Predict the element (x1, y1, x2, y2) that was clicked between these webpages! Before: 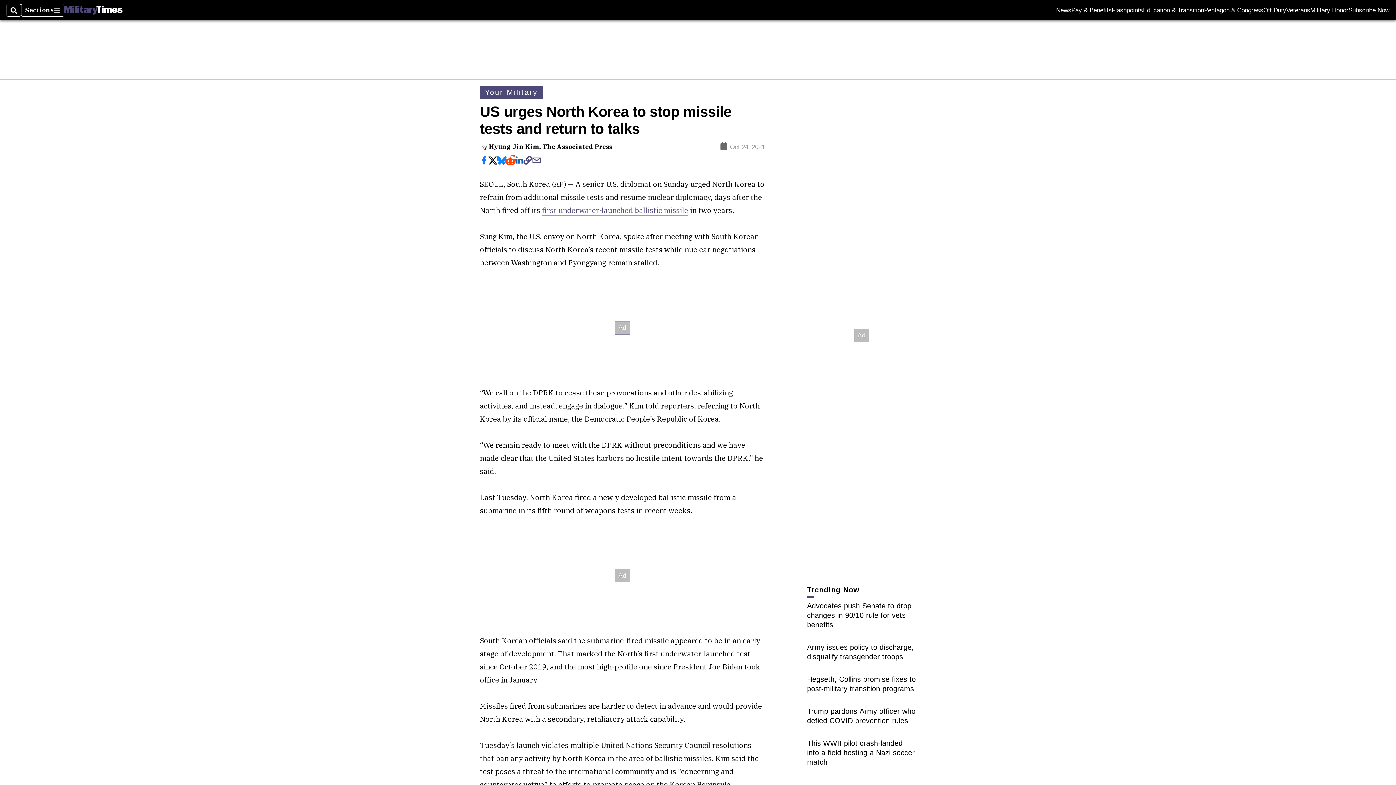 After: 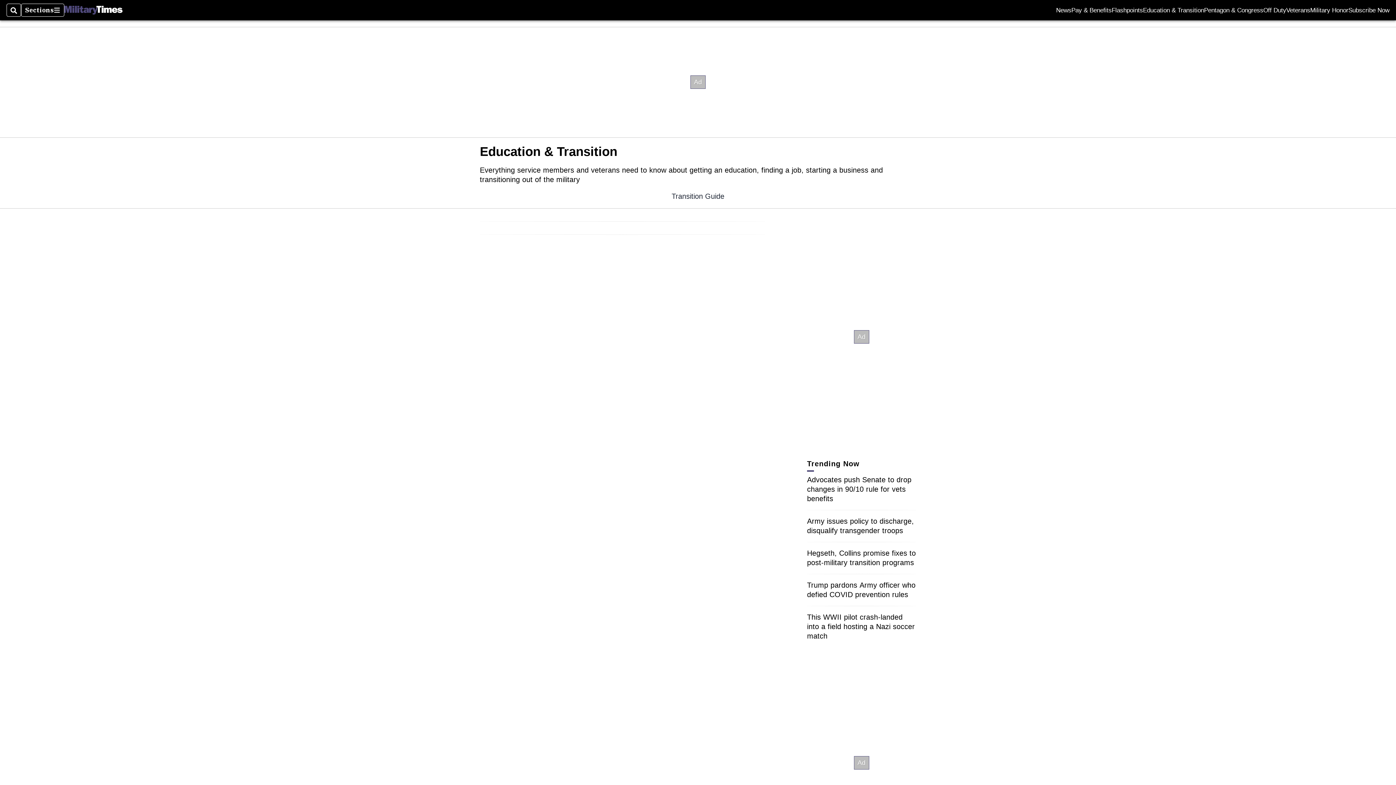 Action: bbox: (1143, 7, 1204, 13) label: Education & Transition